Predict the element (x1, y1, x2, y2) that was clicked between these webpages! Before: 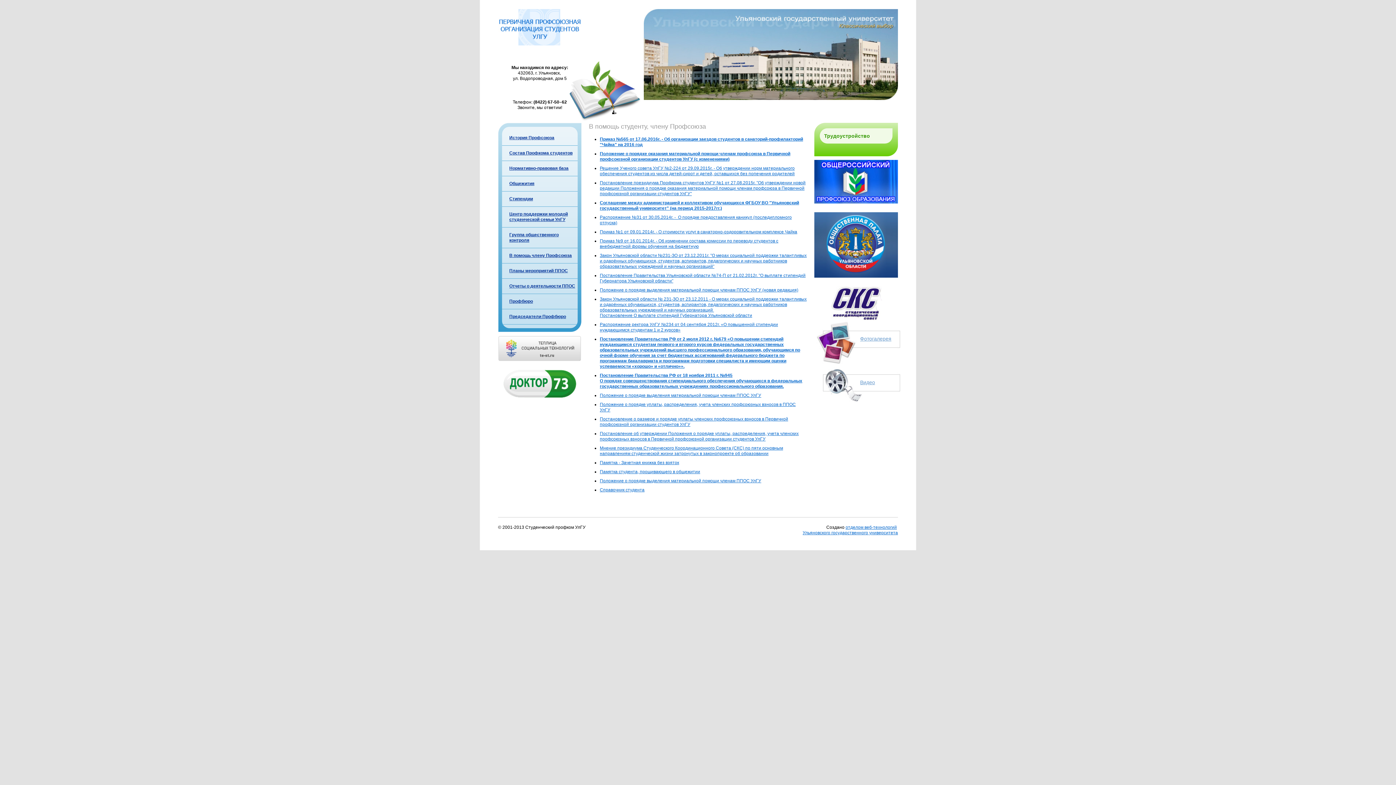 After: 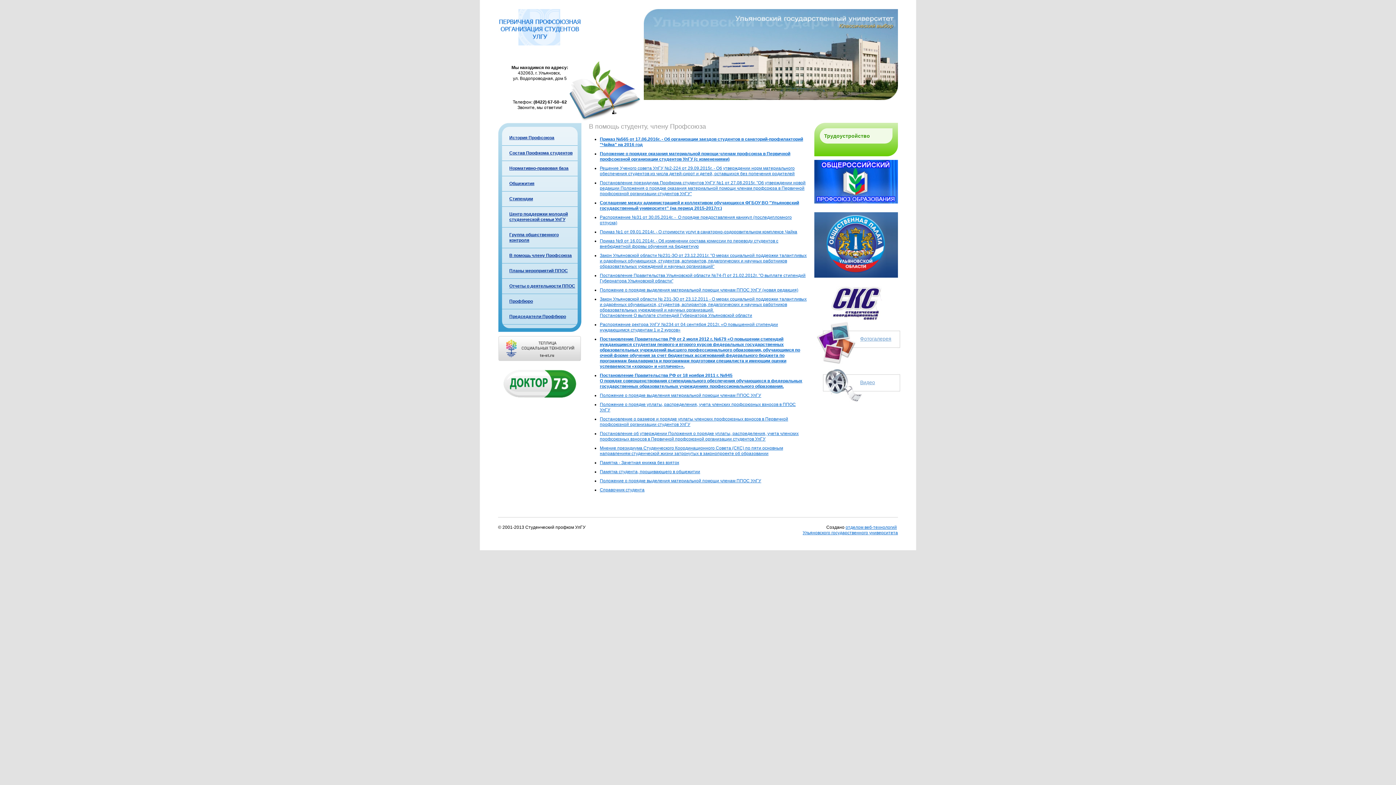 Action: bbox: (509, 253, 572, 258) label: В помощь члену Профсоюза